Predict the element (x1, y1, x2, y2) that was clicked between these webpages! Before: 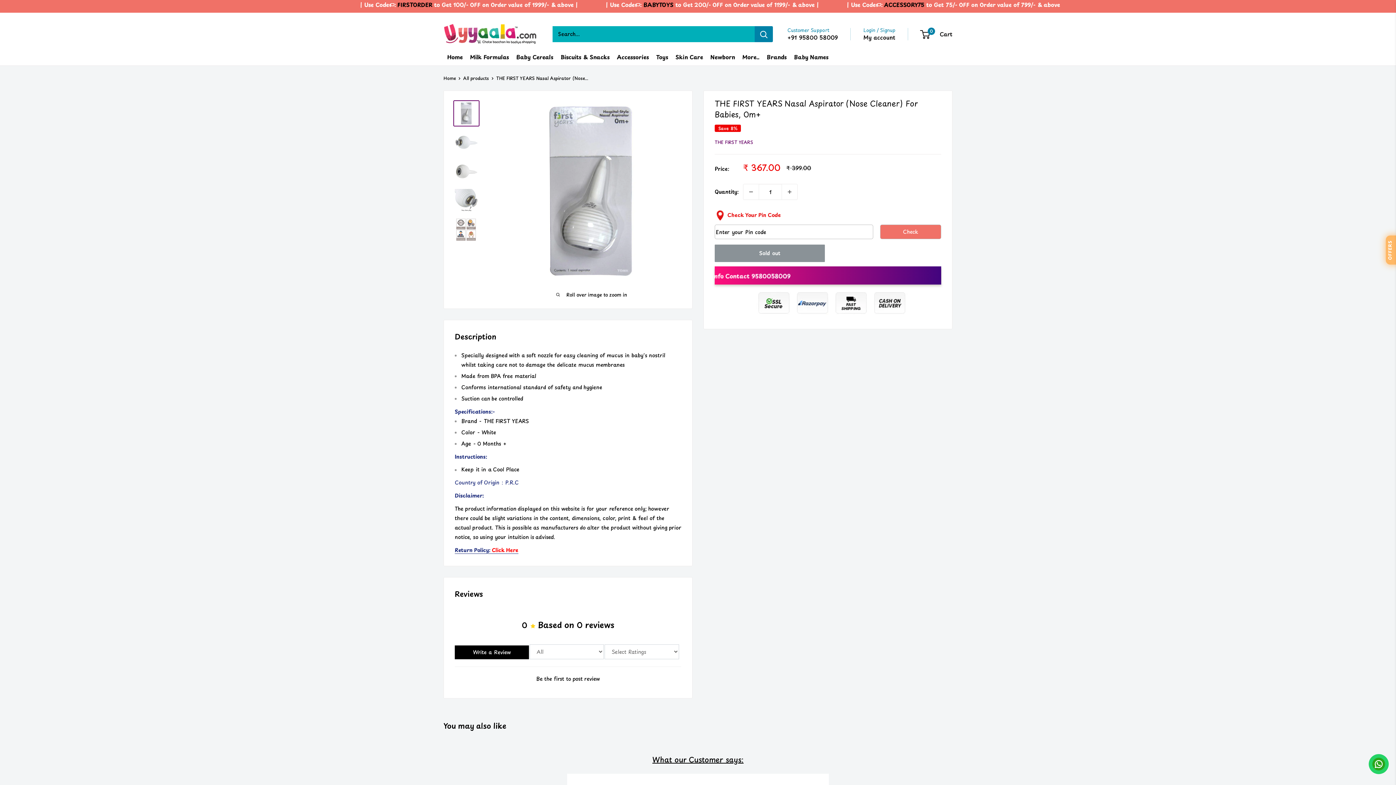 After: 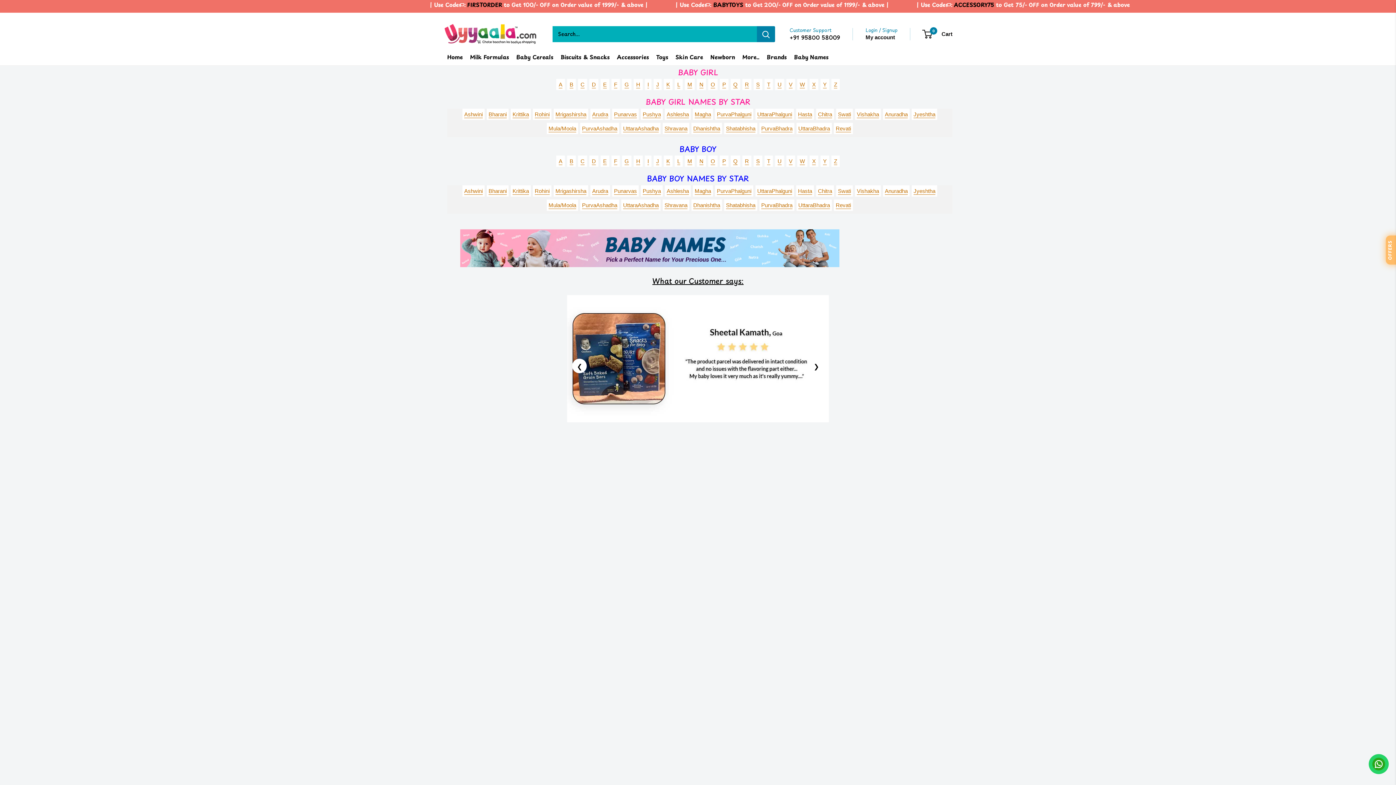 Action: bbox: (790, 48, 832, 65) label: Baby Names